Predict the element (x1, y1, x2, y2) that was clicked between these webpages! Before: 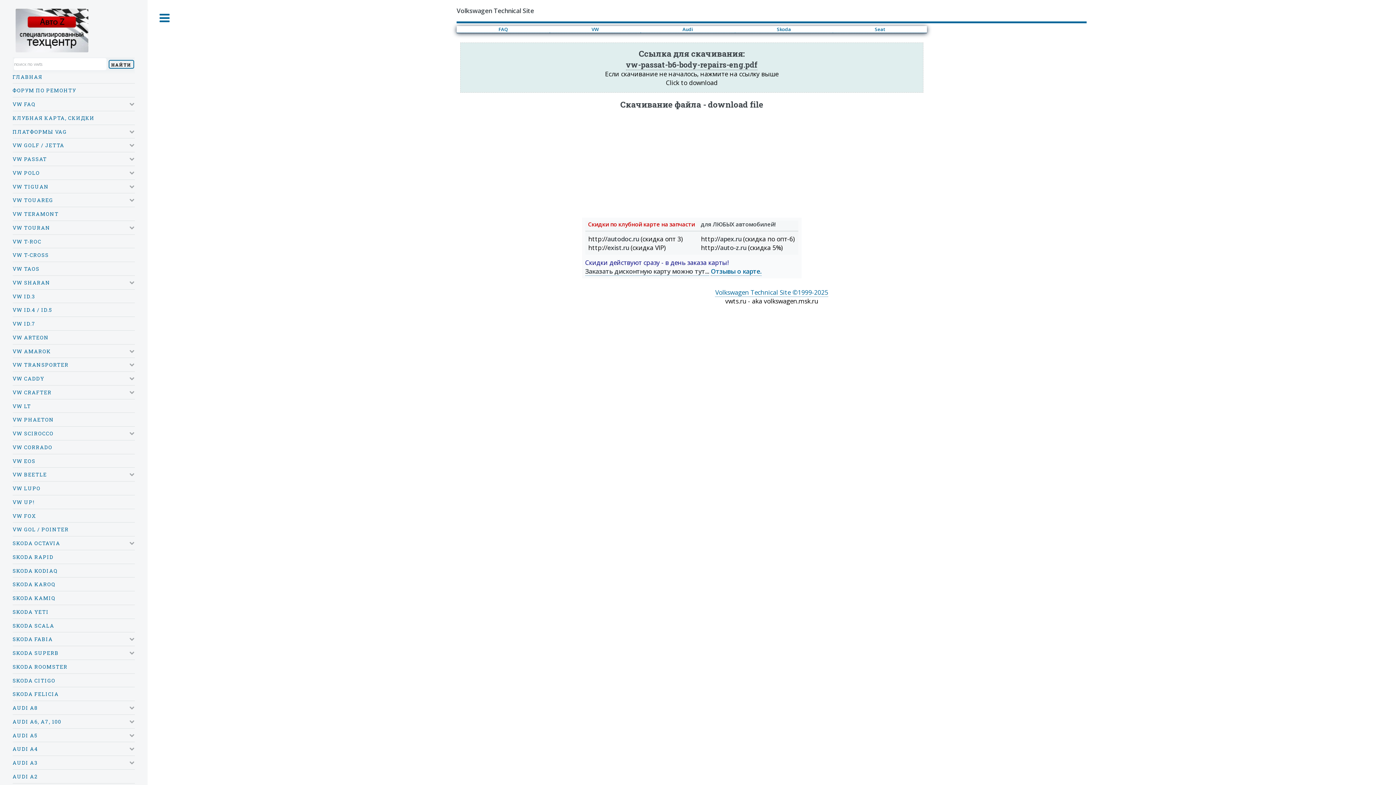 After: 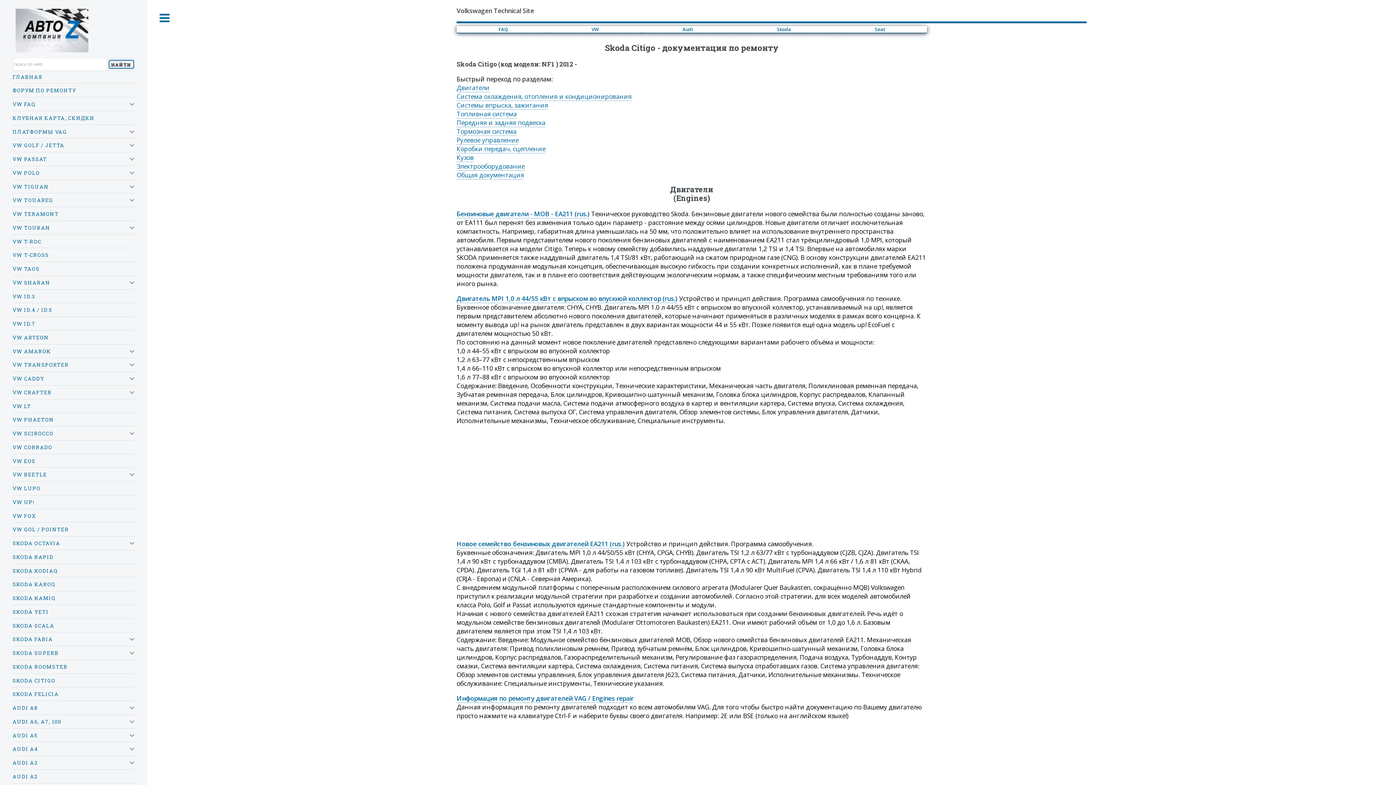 Action: bbox: (12, 675, 134, 685) label: SKODA CITIGO